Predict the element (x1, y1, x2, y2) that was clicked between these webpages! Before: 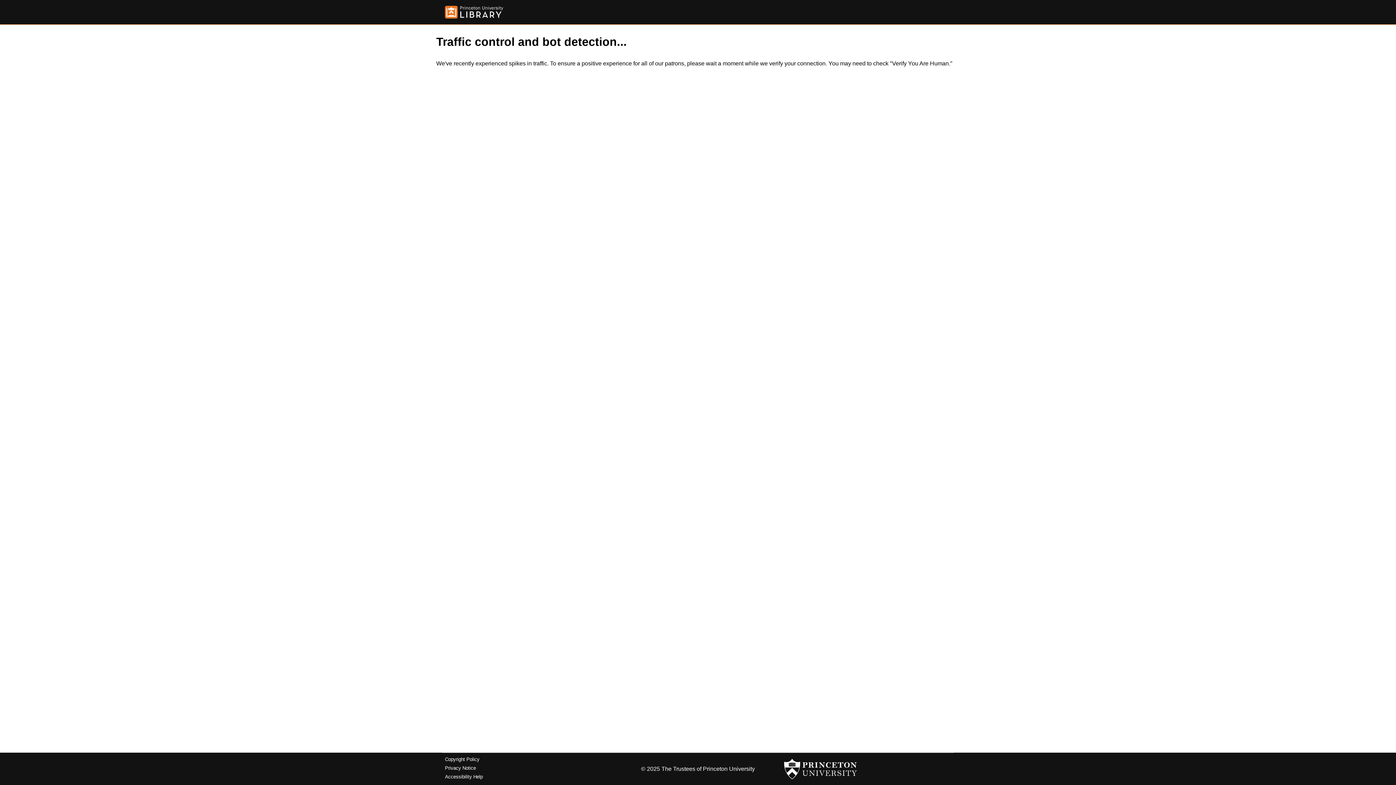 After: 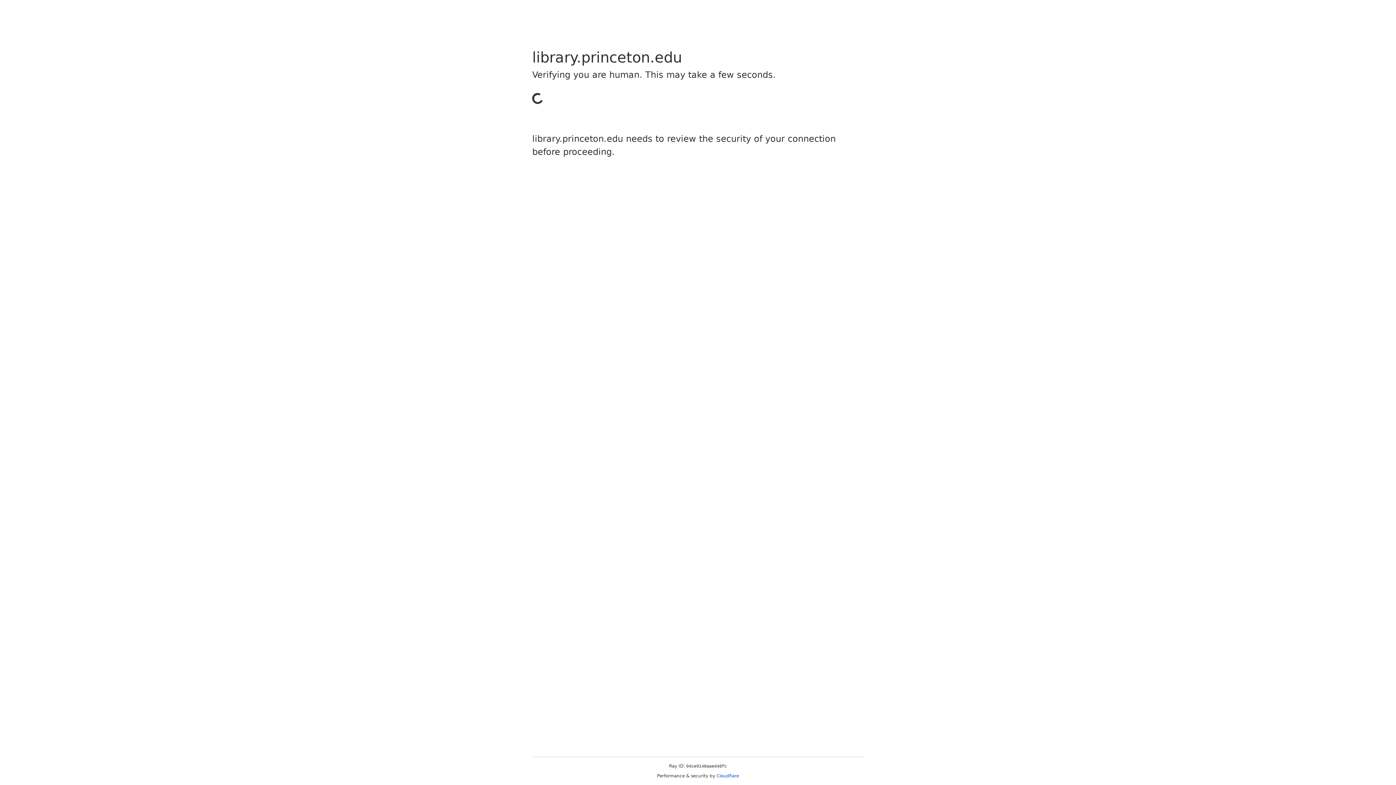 Action: bbox: (445, 5, 503, 18)